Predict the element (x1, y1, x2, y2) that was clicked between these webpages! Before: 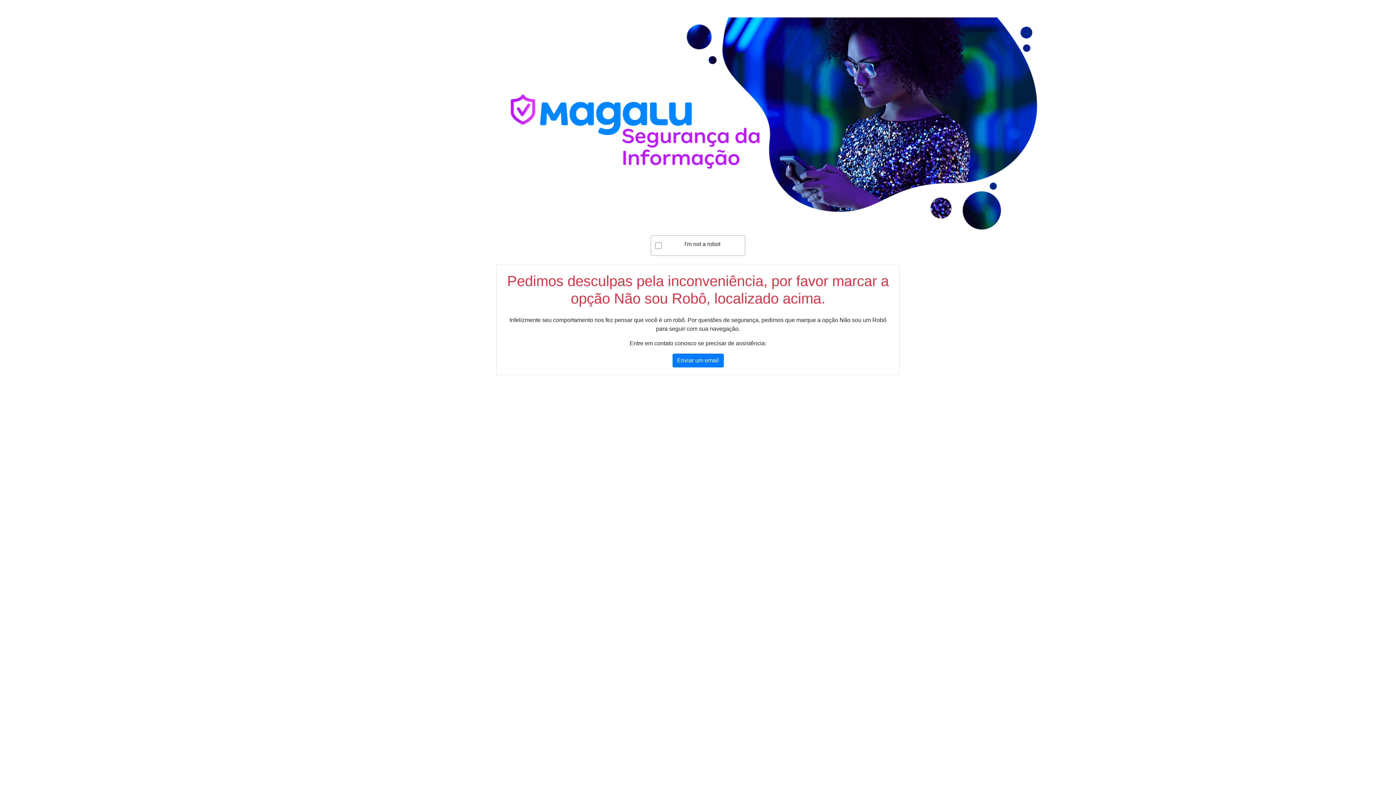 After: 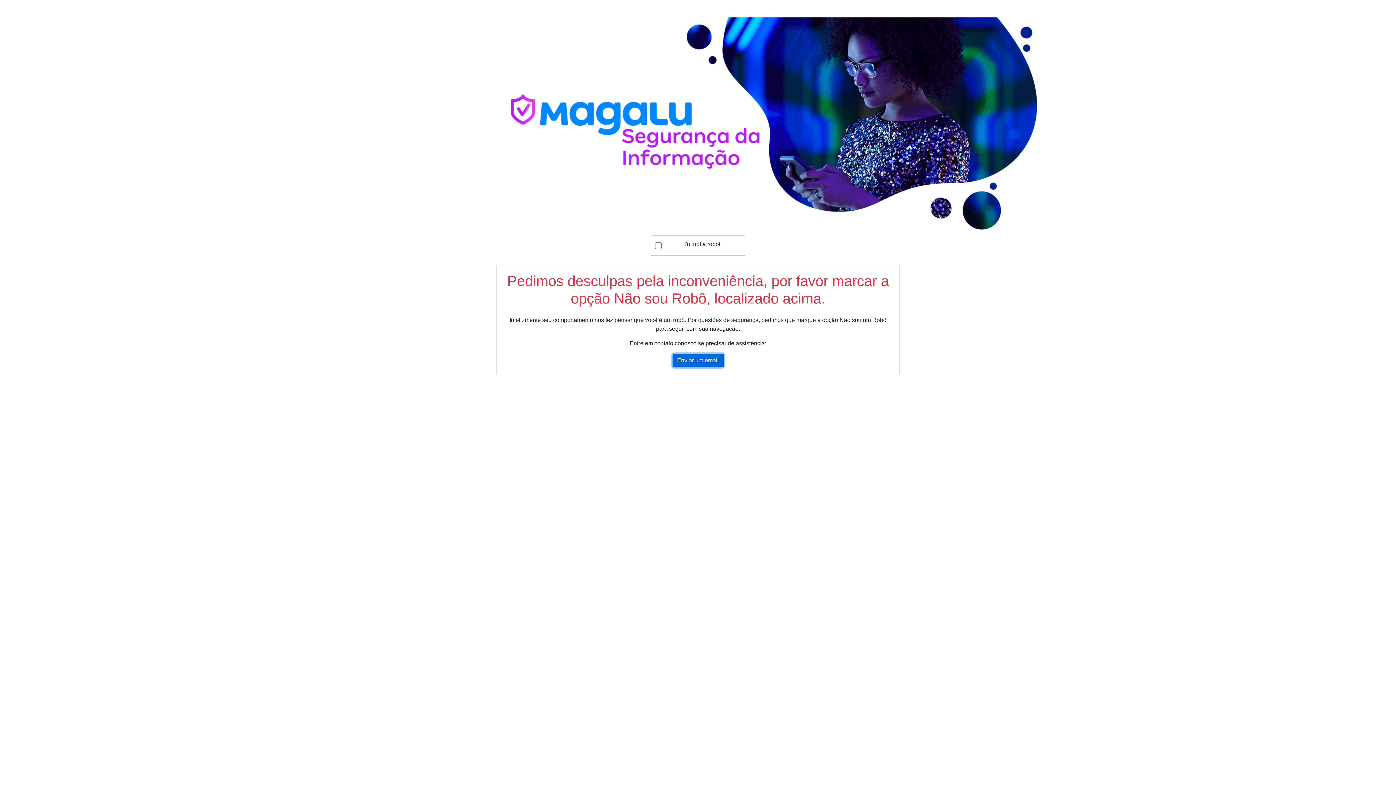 Action: label: Enviar um email bbox: (672, 353, 723, 367)